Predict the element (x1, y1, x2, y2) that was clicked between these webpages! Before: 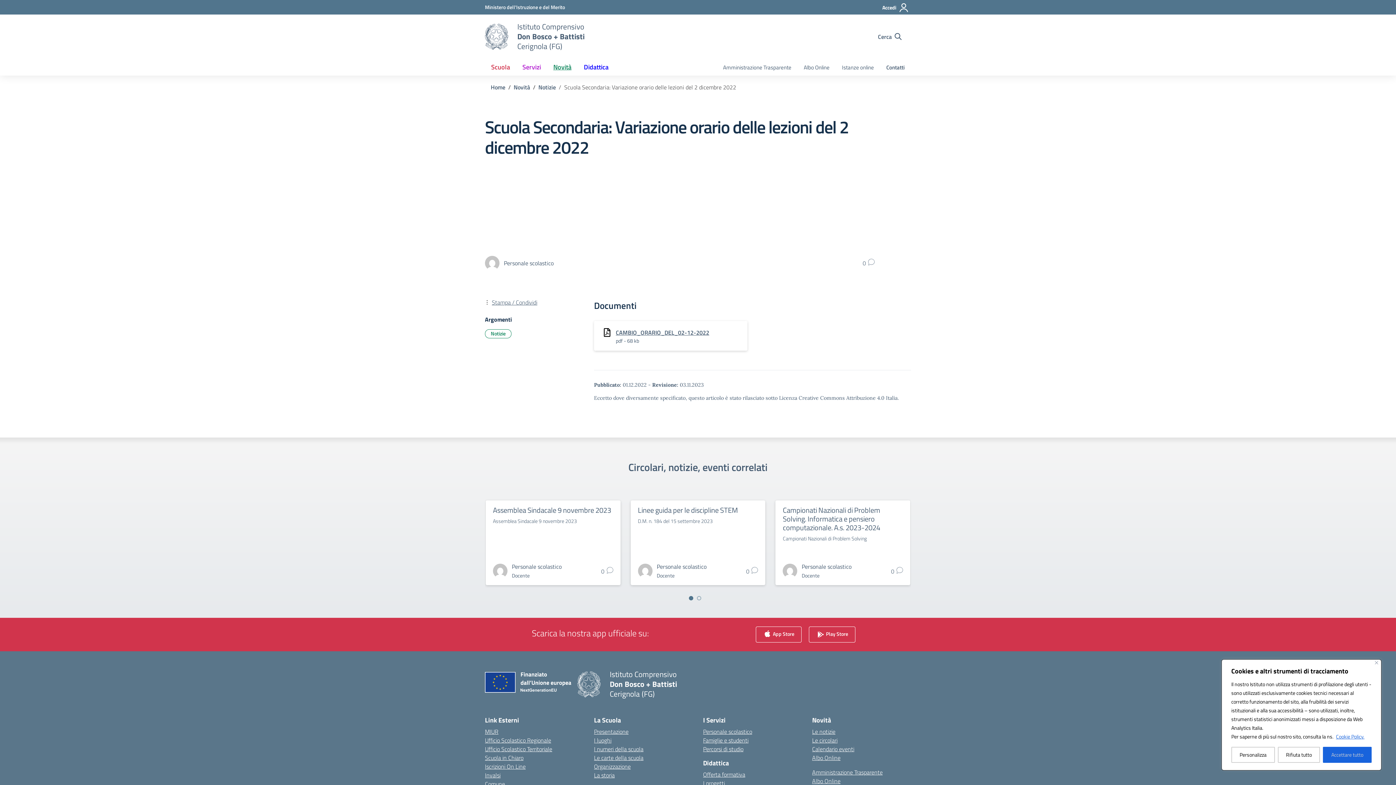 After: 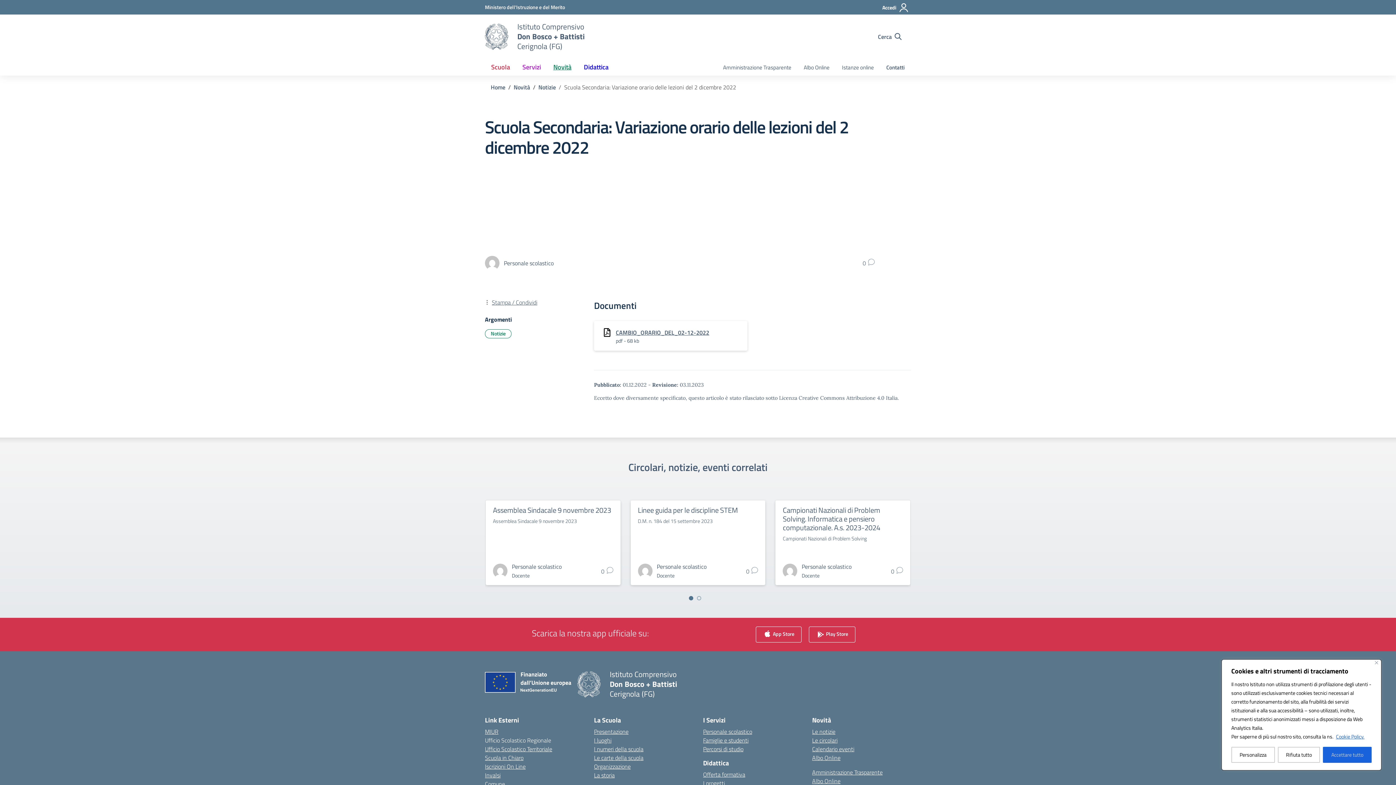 Action: bbox: (485, 736, 551, 745) label: Ufficio Scolastico Regionale